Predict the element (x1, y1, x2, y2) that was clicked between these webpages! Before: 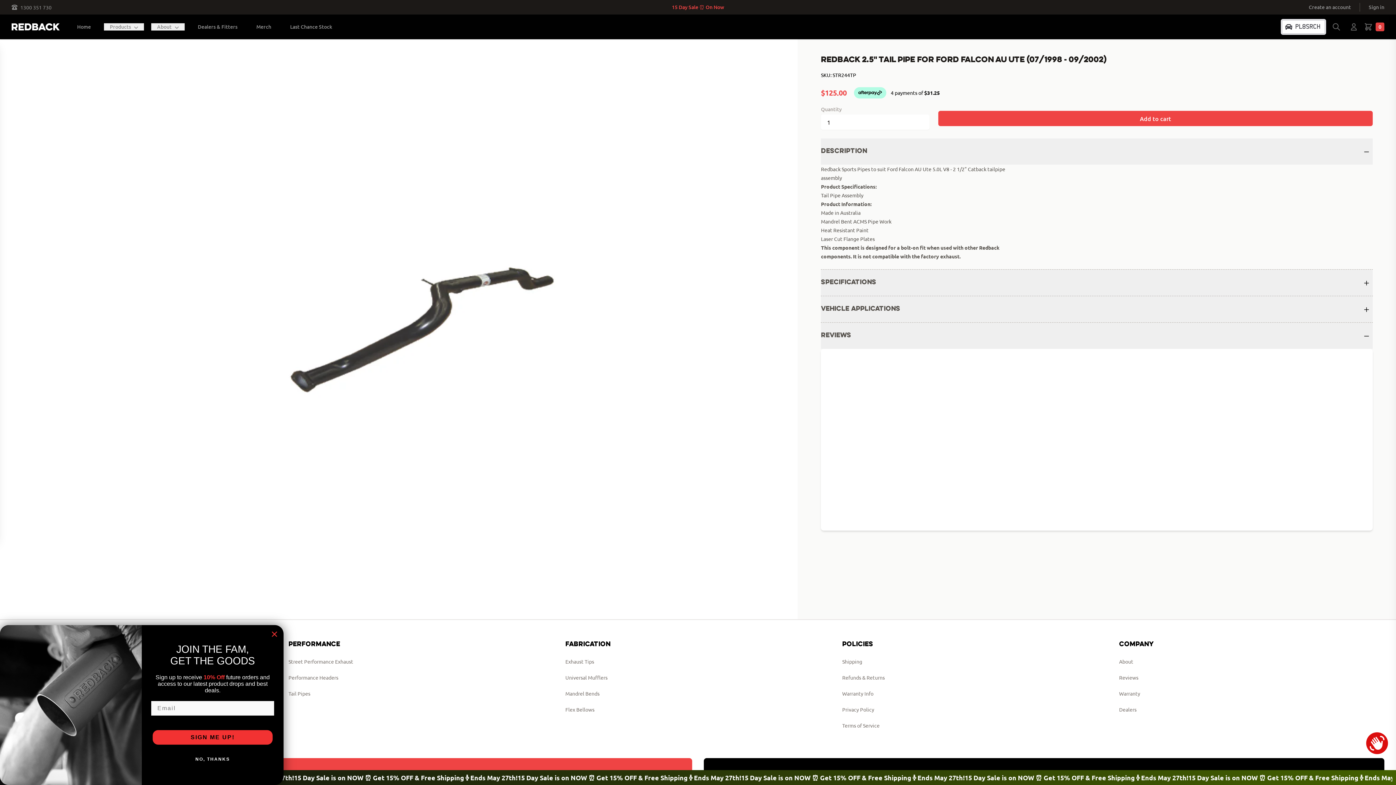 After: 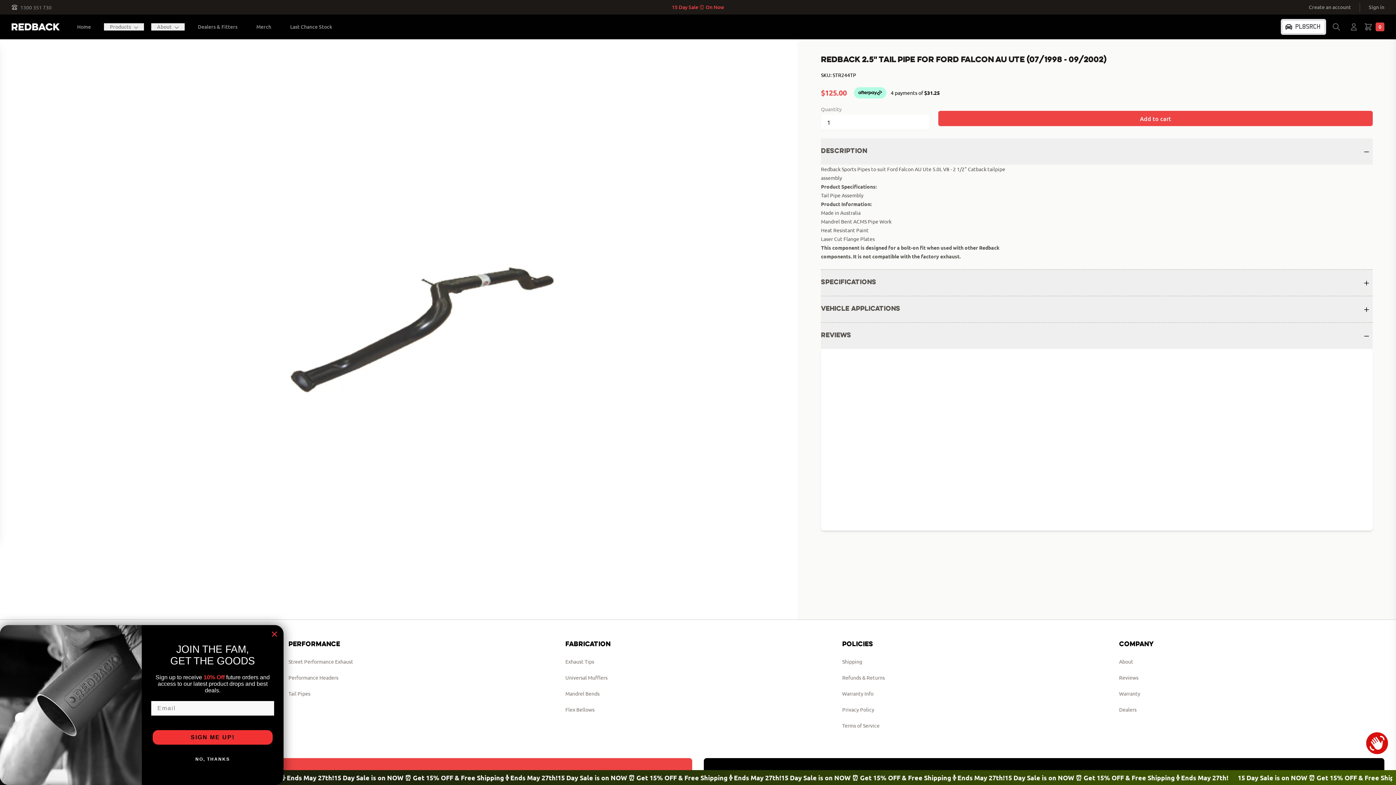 Action: bbox: (854, 87, 886, 98)